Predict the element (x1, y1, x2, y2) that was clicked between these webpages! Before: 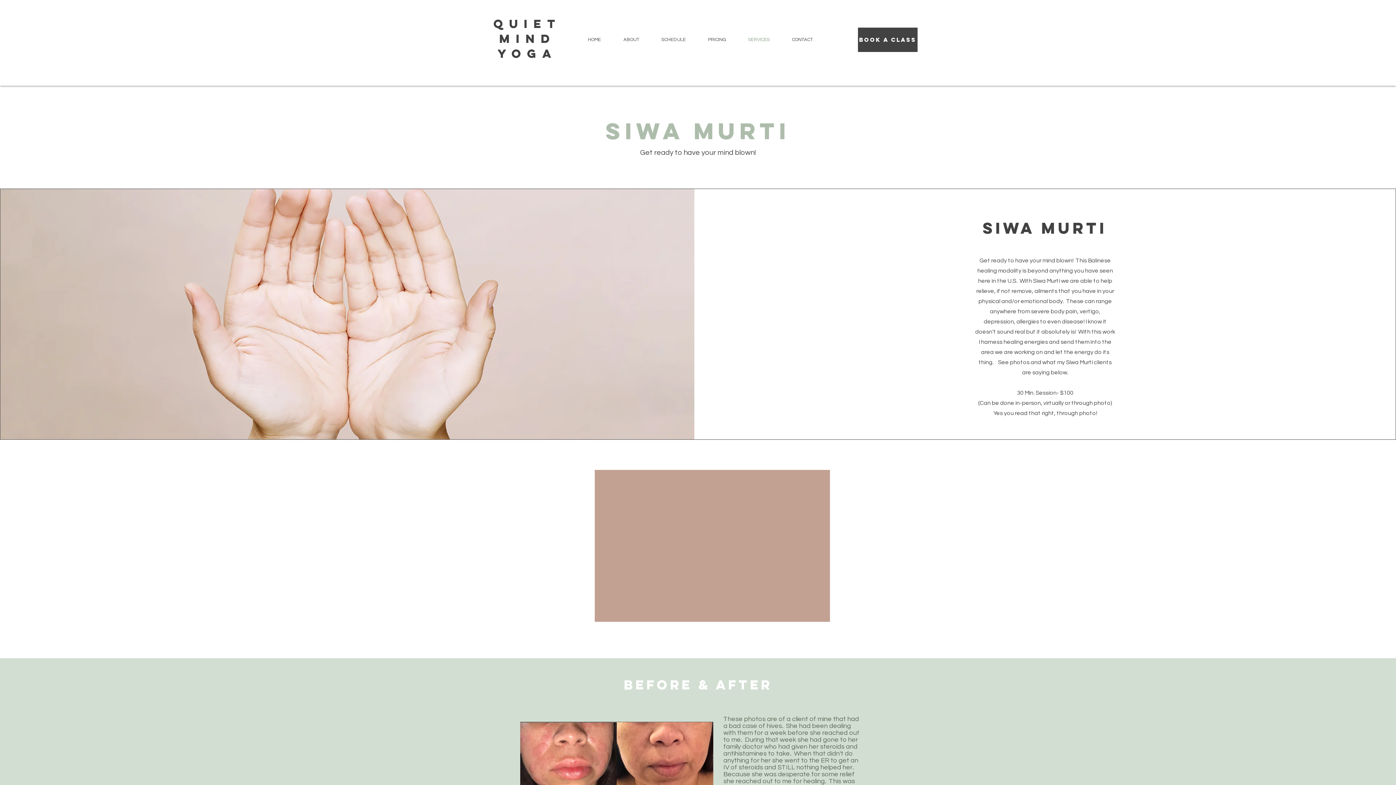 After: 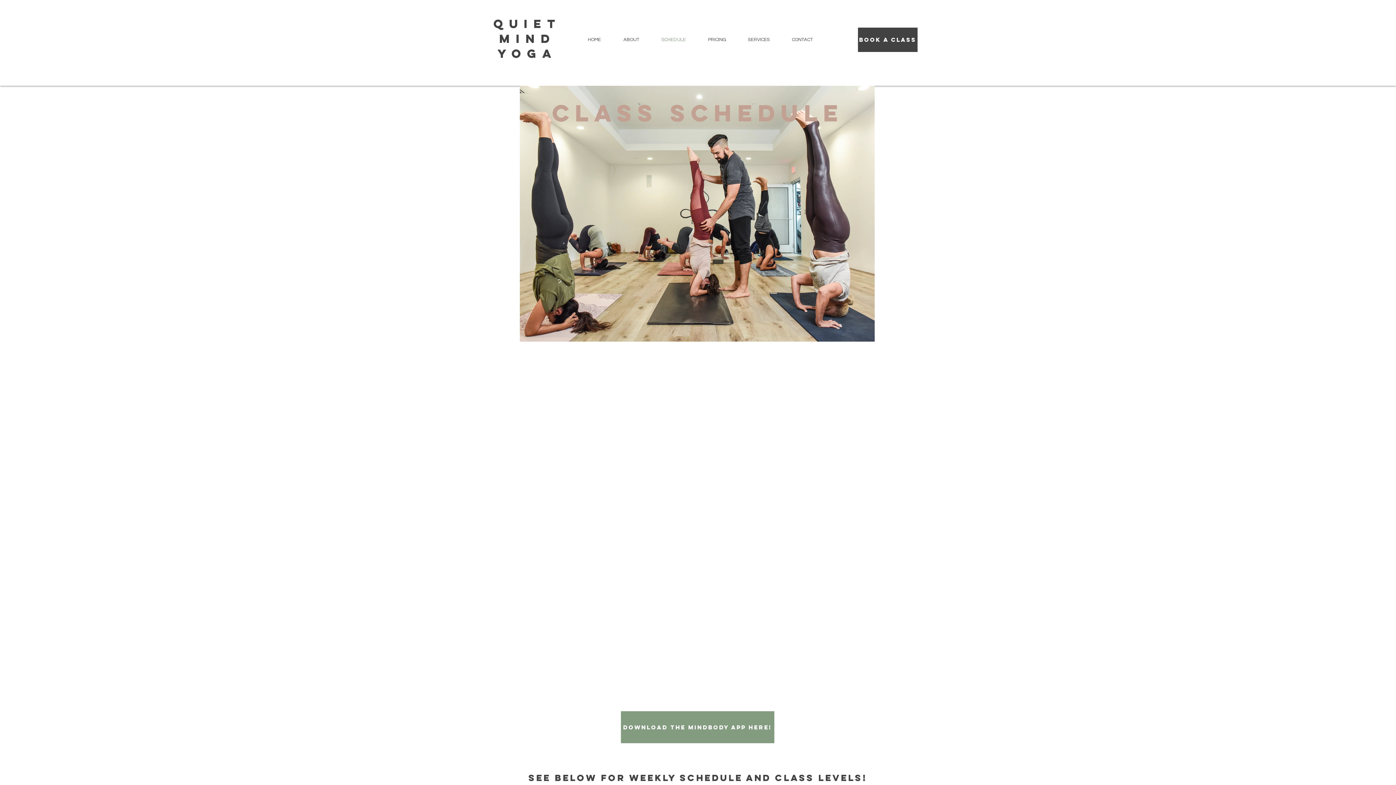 Action: bbox: (858, 27, 917, 52) label: book a class